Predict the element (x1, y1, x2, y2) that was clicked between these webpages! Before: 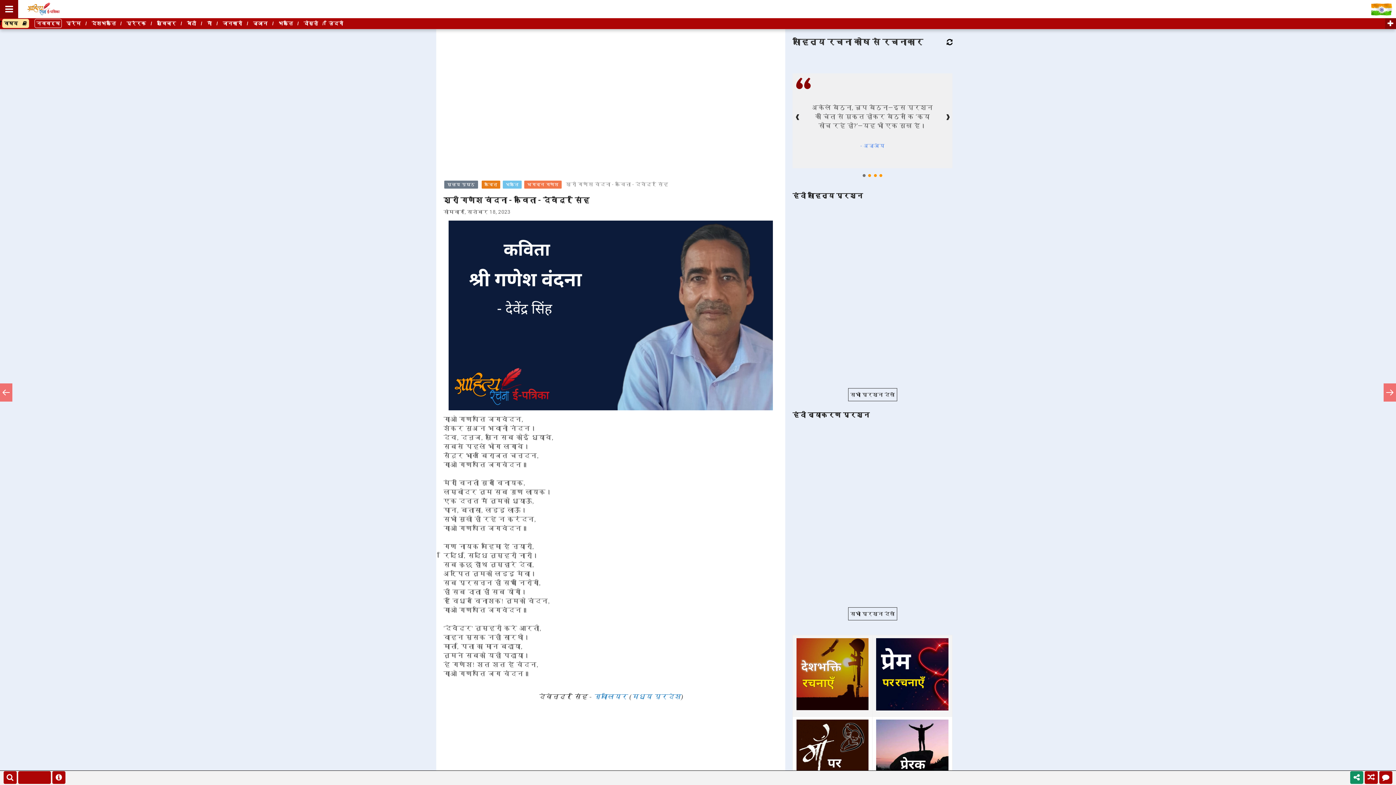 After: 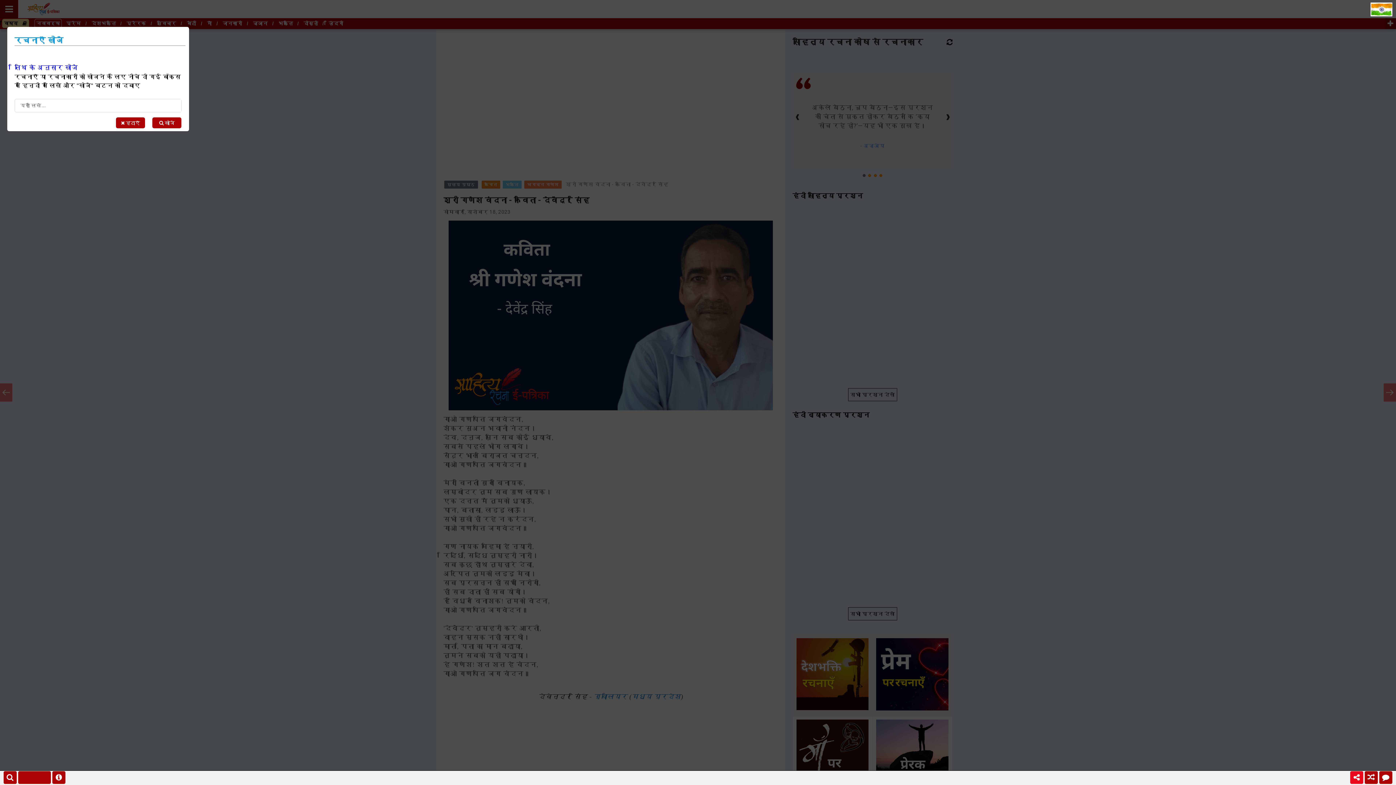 Action: bbox: (3, 771, 16, 784)